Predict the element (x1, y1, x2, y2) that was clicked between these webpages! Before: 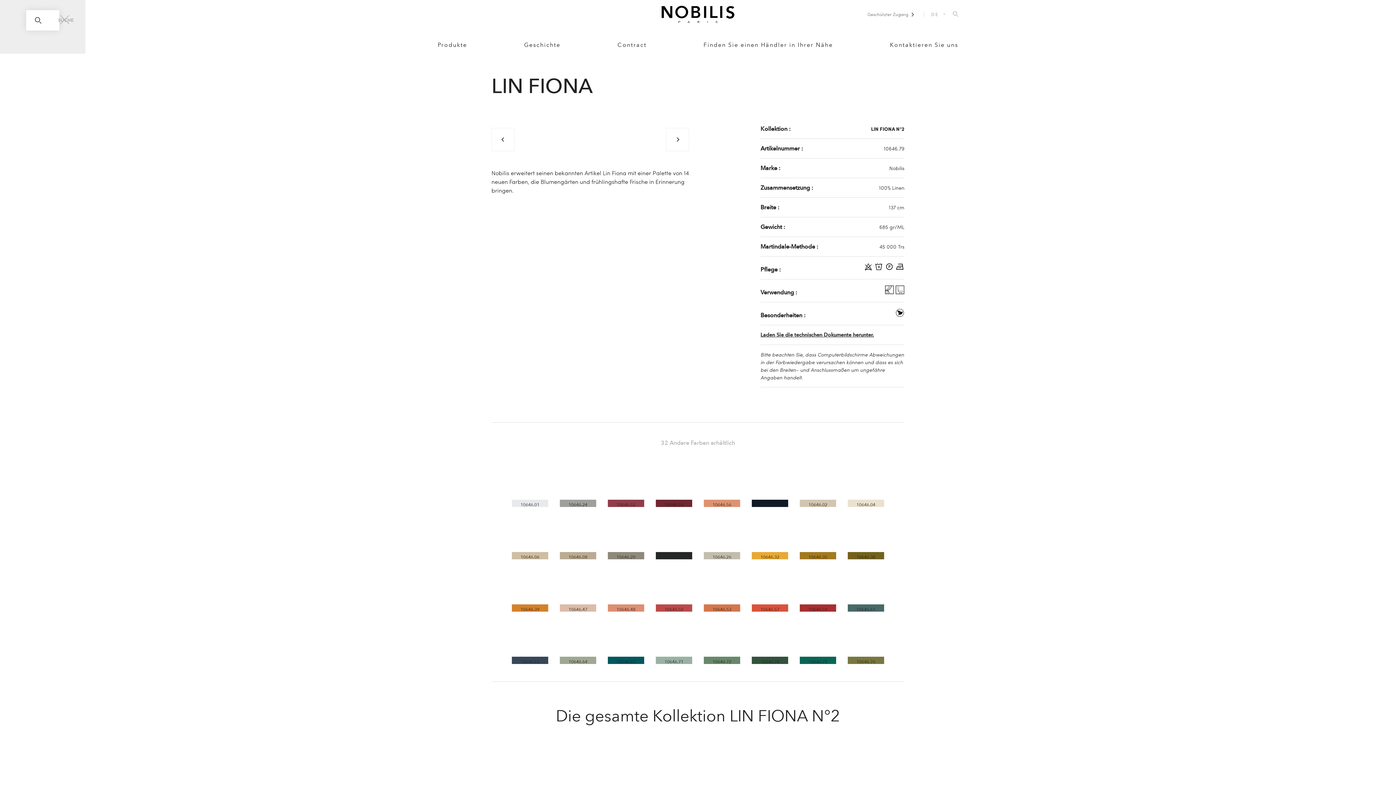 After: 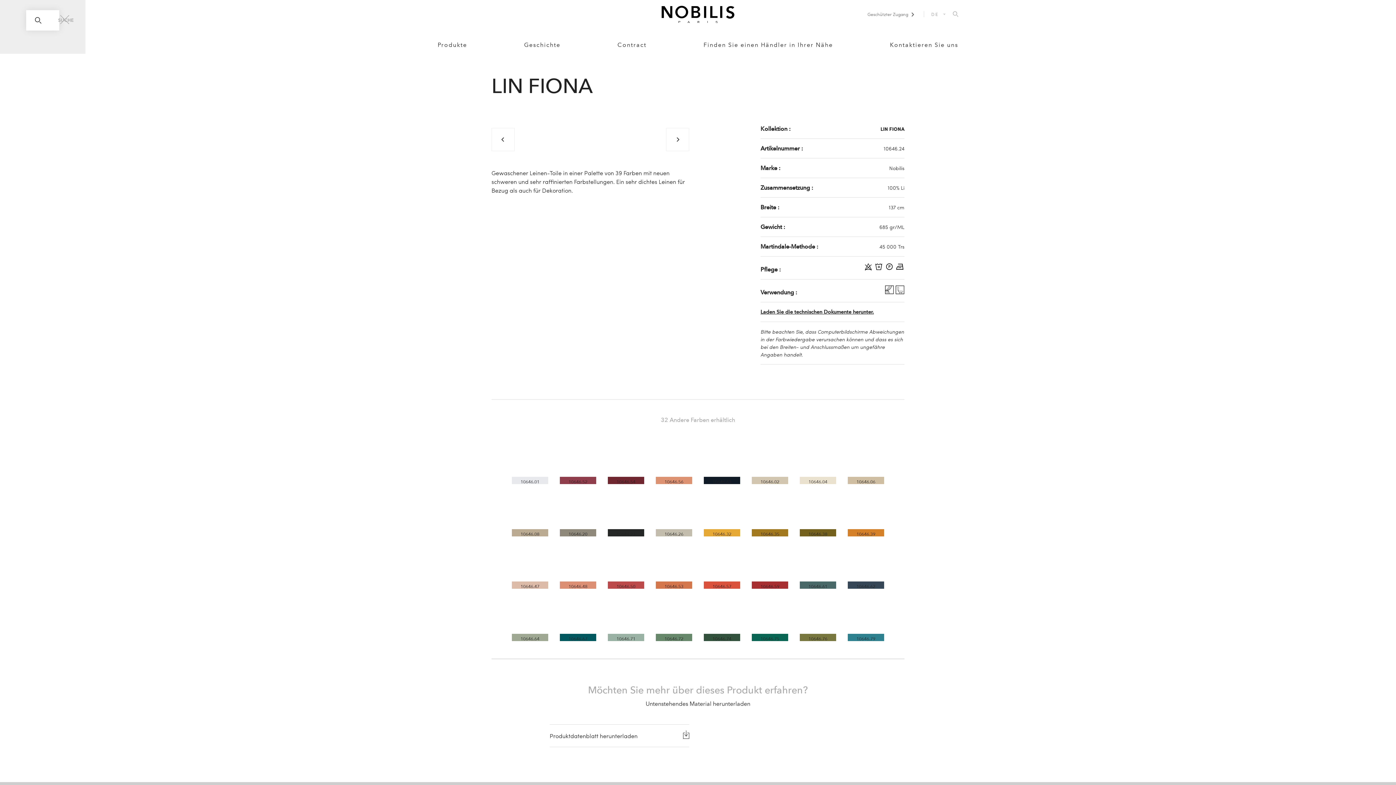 Action: bbox: (559, 463, 596, 507) label: 10646.24